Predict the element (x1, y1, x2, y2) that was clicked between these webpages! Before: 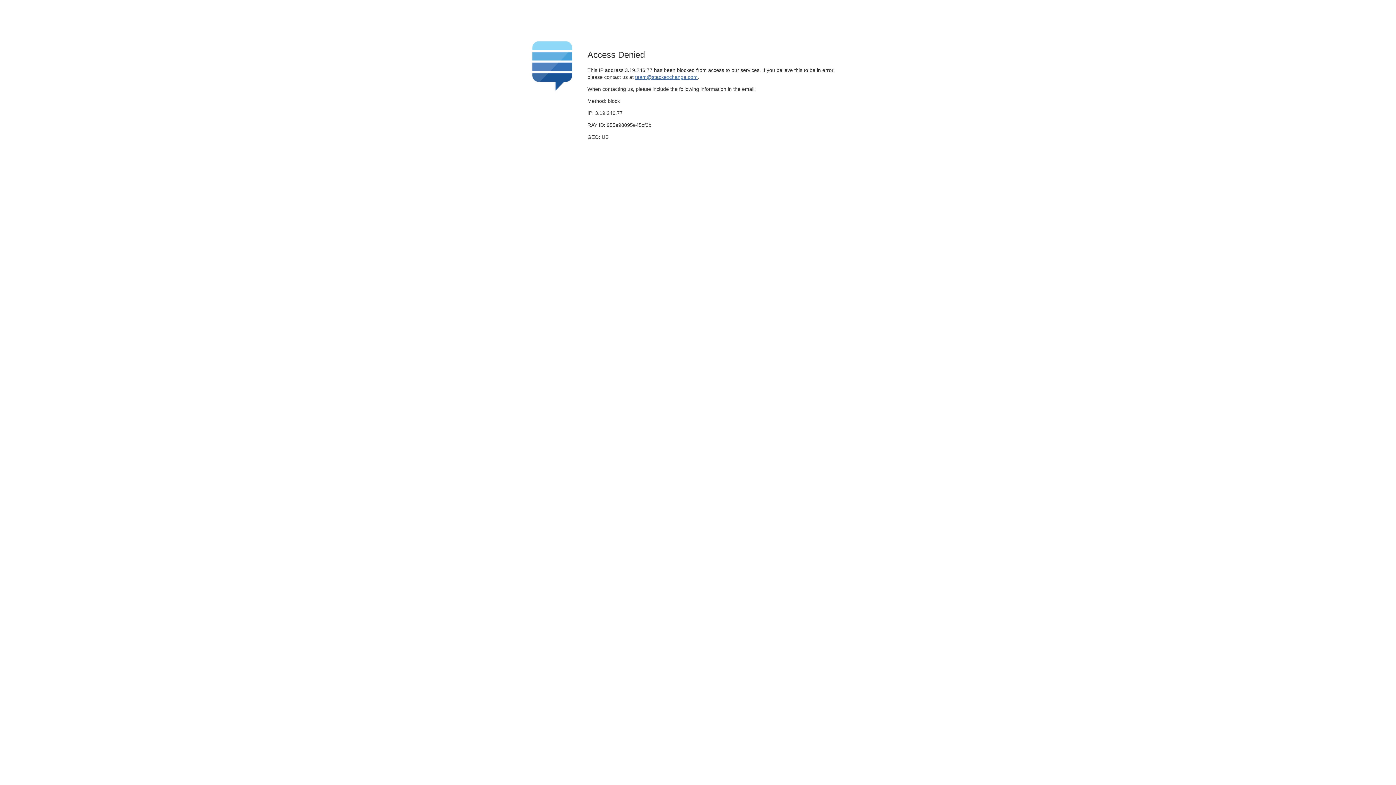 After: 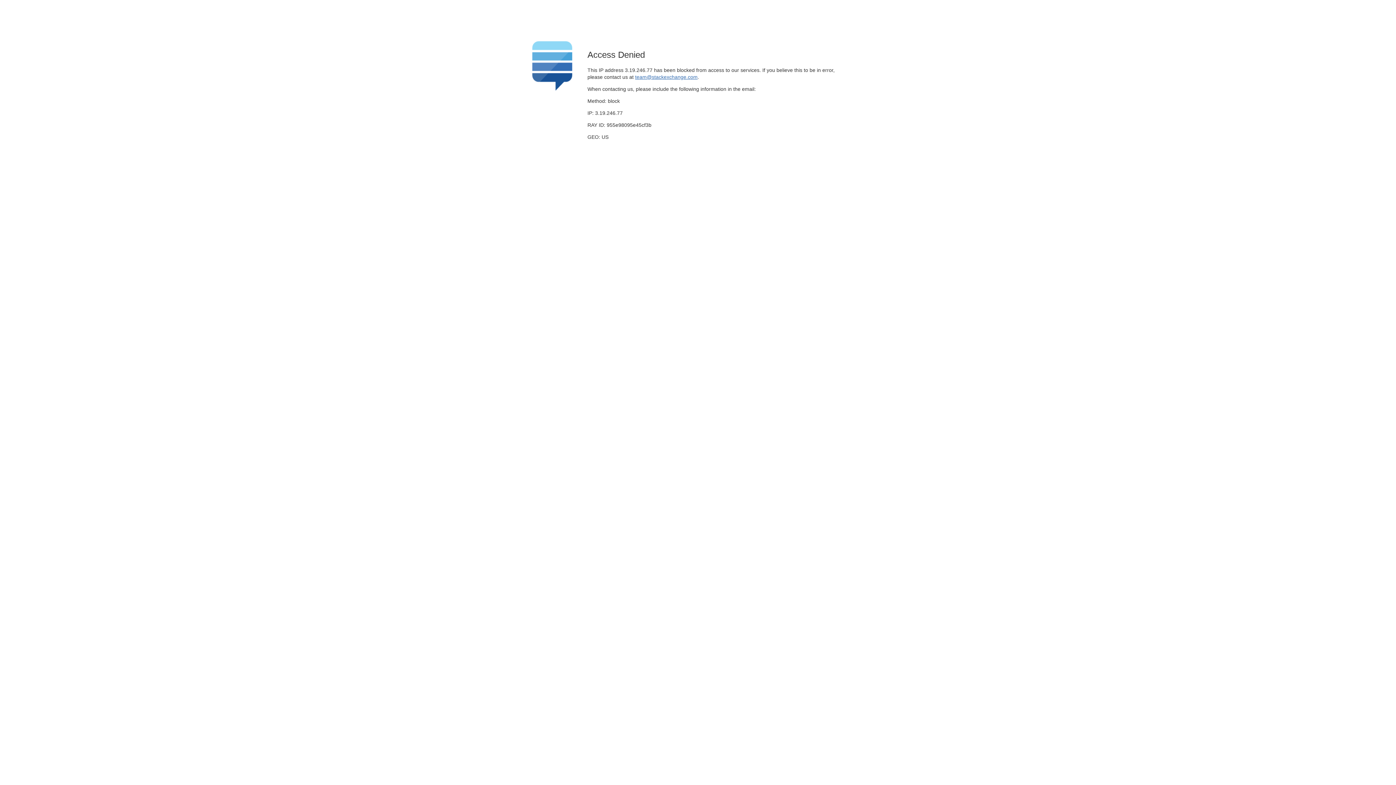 Action: bbox: (635, 74, 697, 79) label: team@stackexchange.com